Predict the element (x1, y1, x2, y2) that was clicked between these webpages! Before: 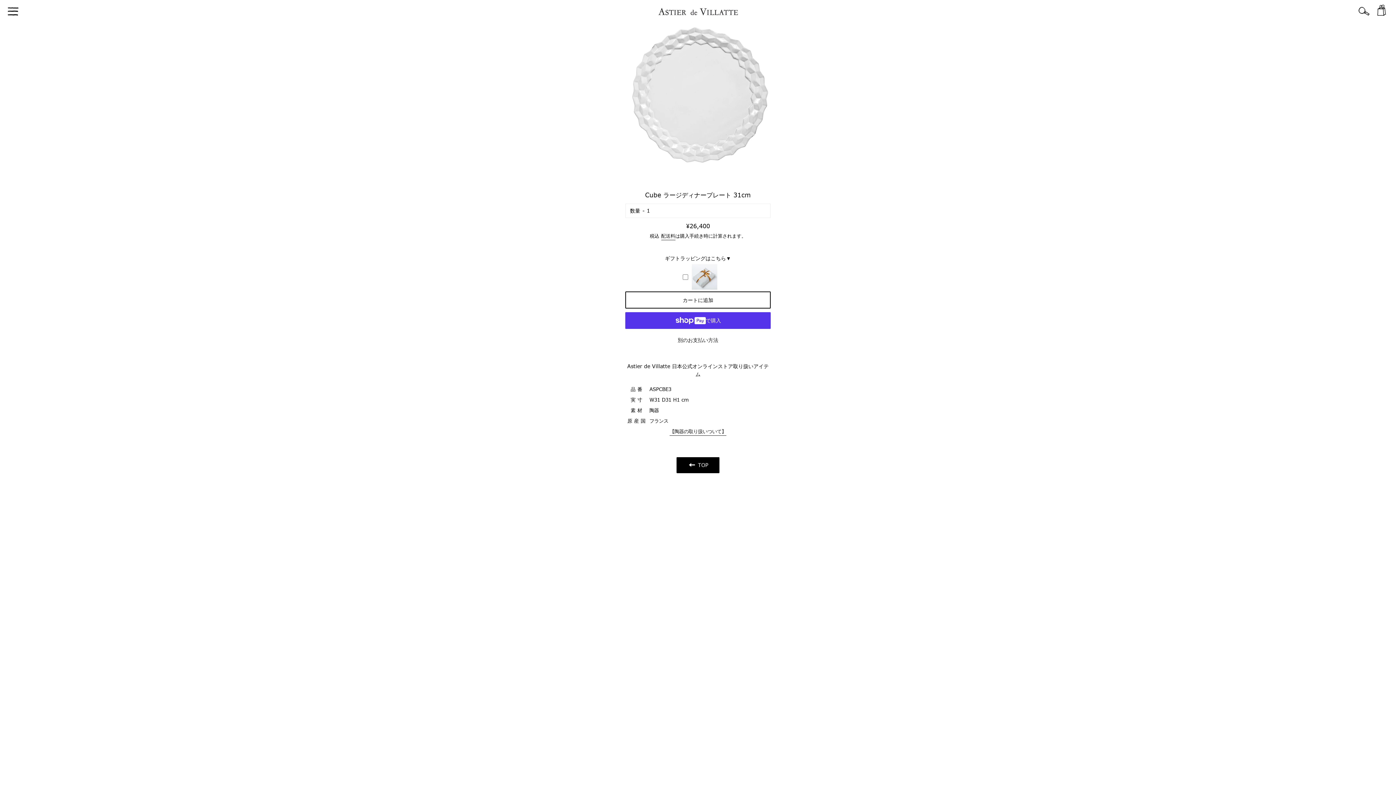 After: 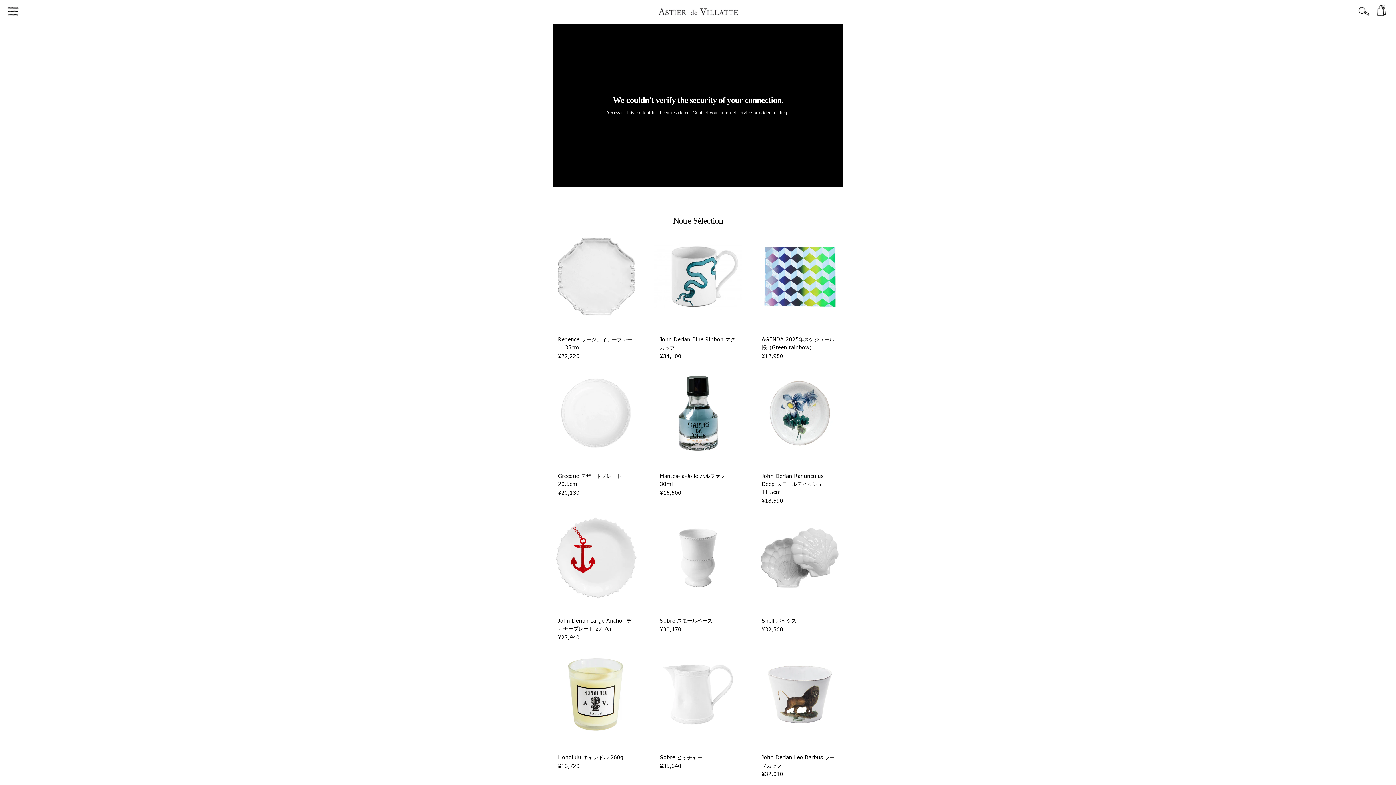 Action: label:  TOP bbox: (676, 457, 719, 473)